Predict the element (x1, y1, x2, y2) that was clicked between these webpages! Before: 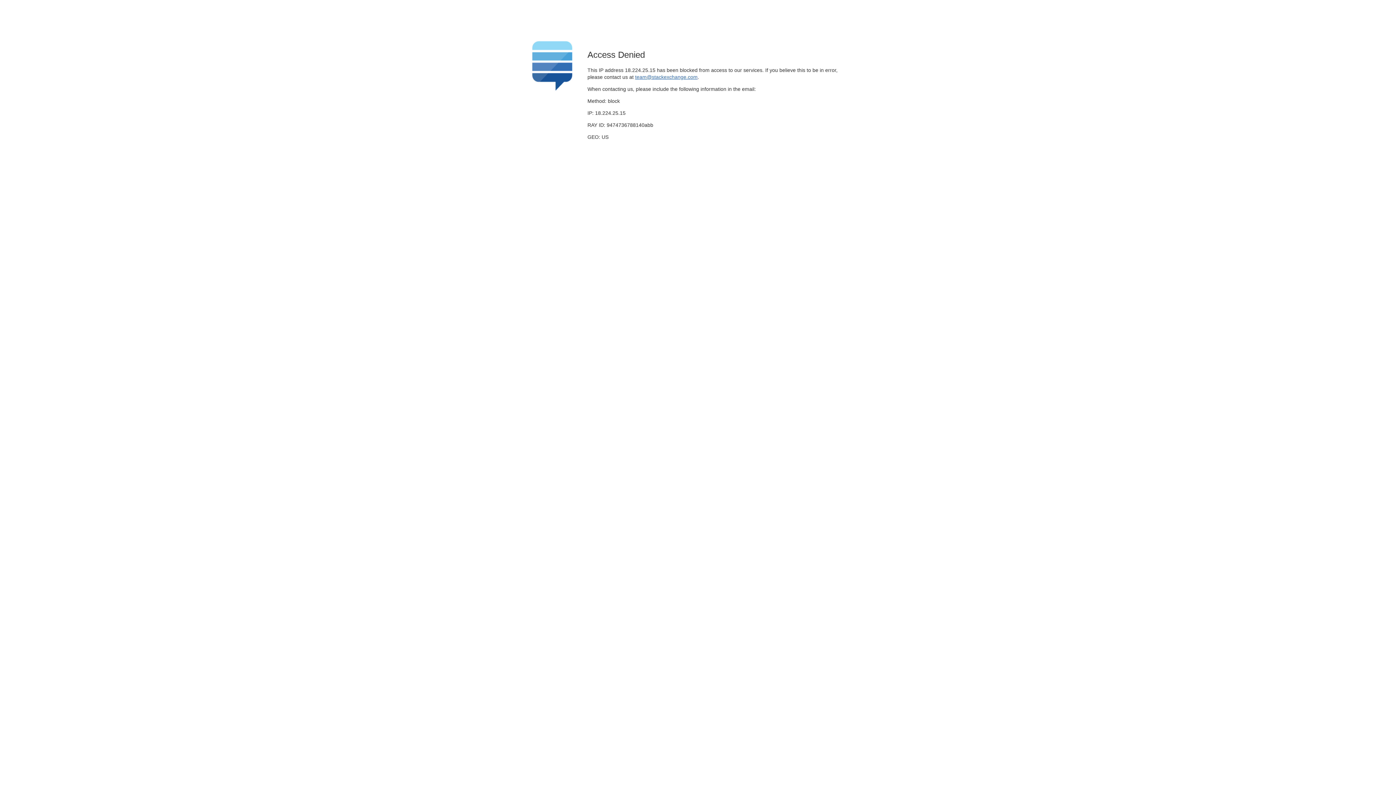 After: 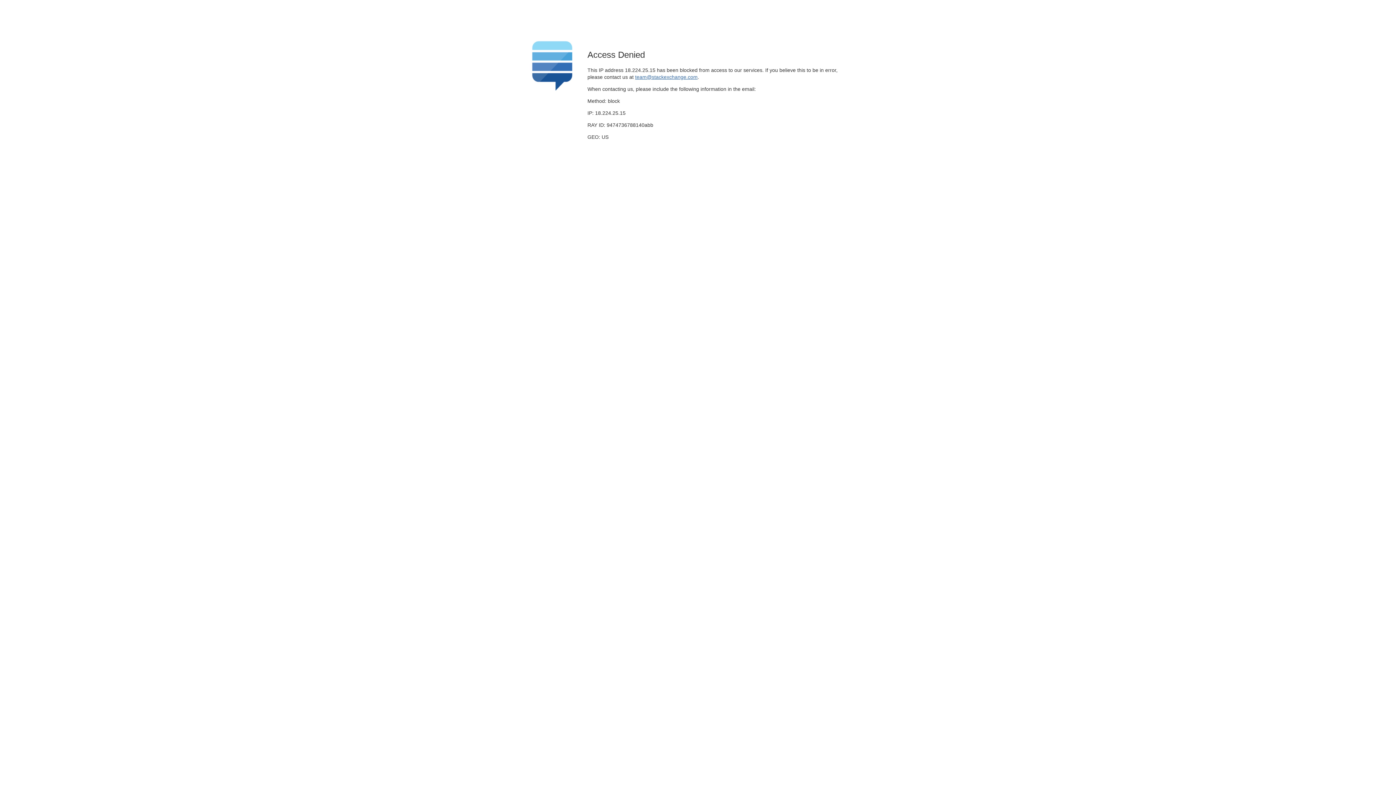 Action: bbox: (635, 74, 697, 79) label: team@stackexchange.com